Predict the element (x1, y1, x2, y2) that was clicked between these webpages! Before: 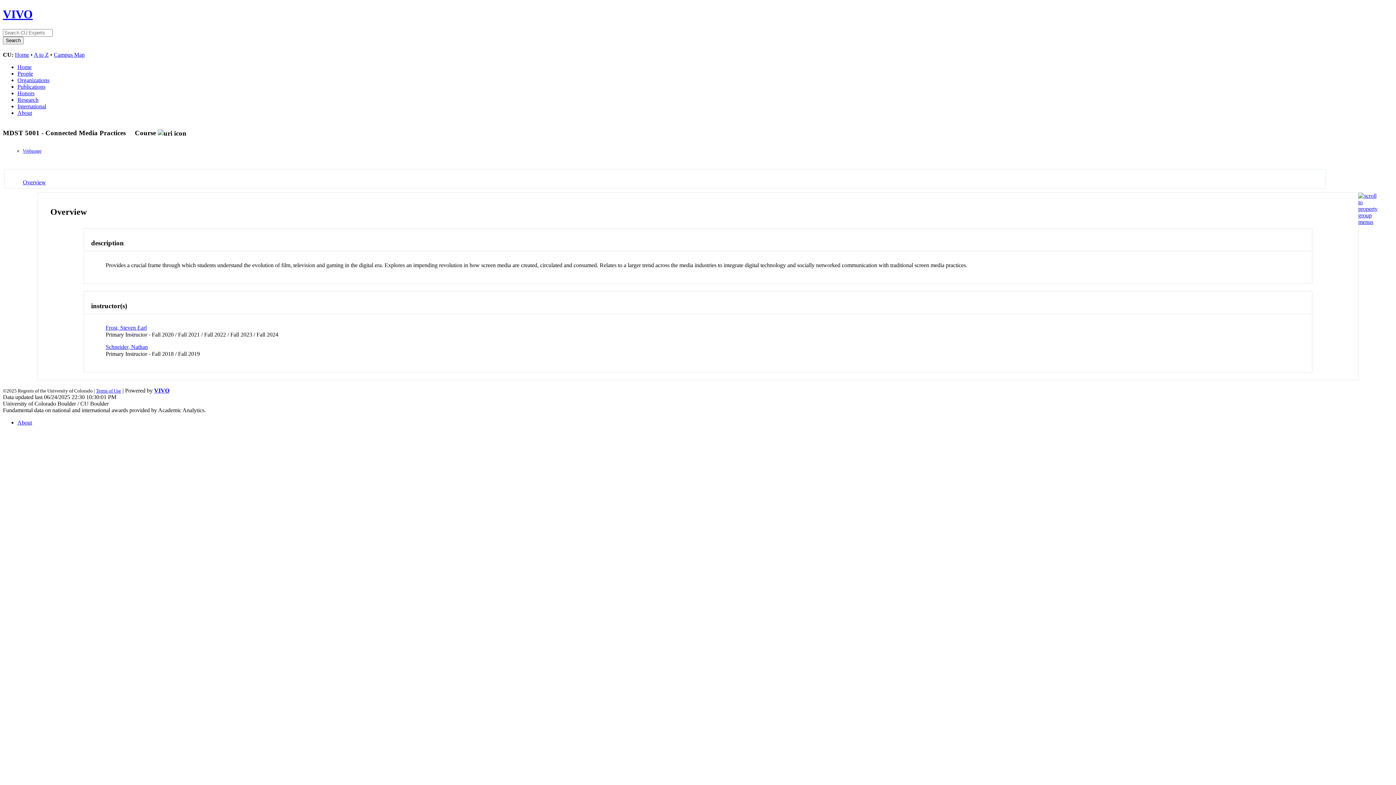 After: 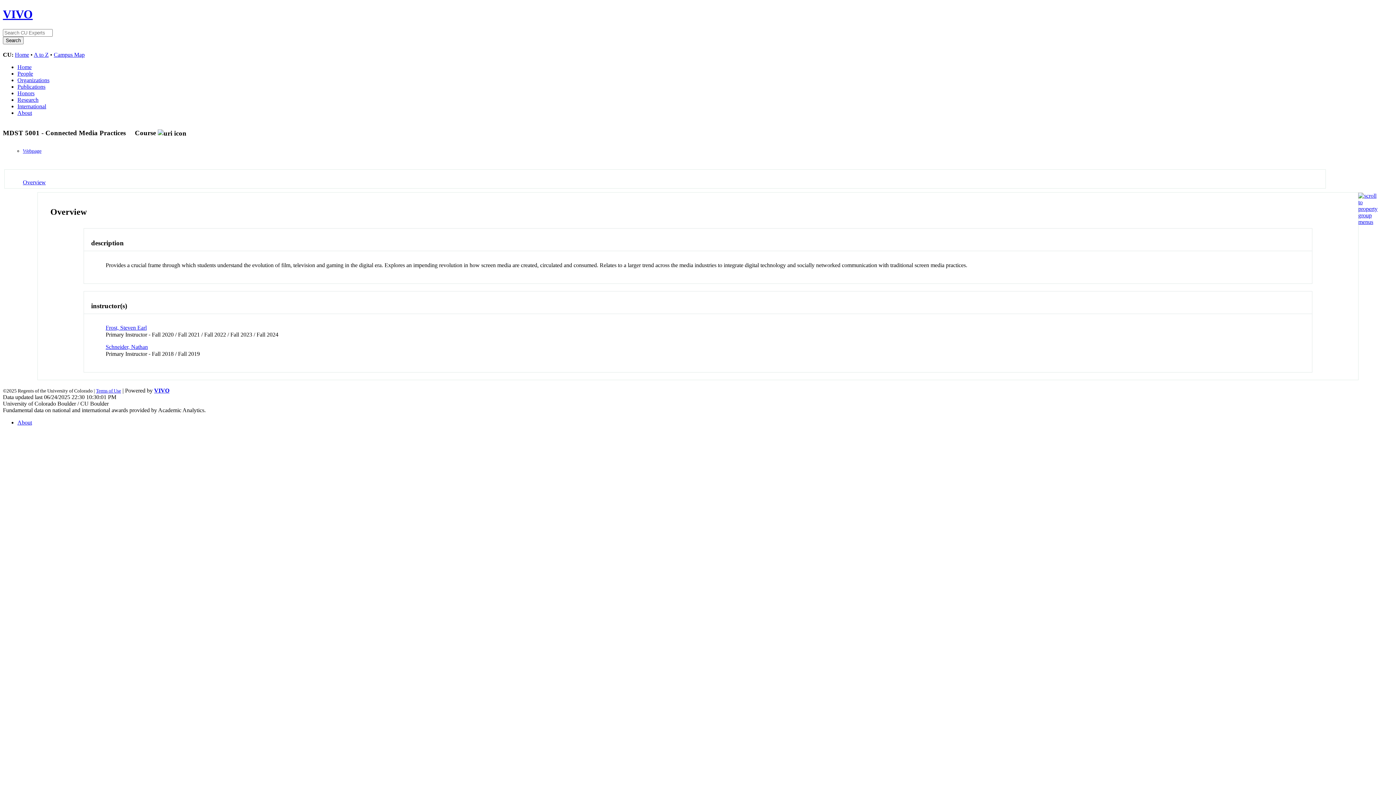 Action: bbox: (1358, 218, 1377, 224)